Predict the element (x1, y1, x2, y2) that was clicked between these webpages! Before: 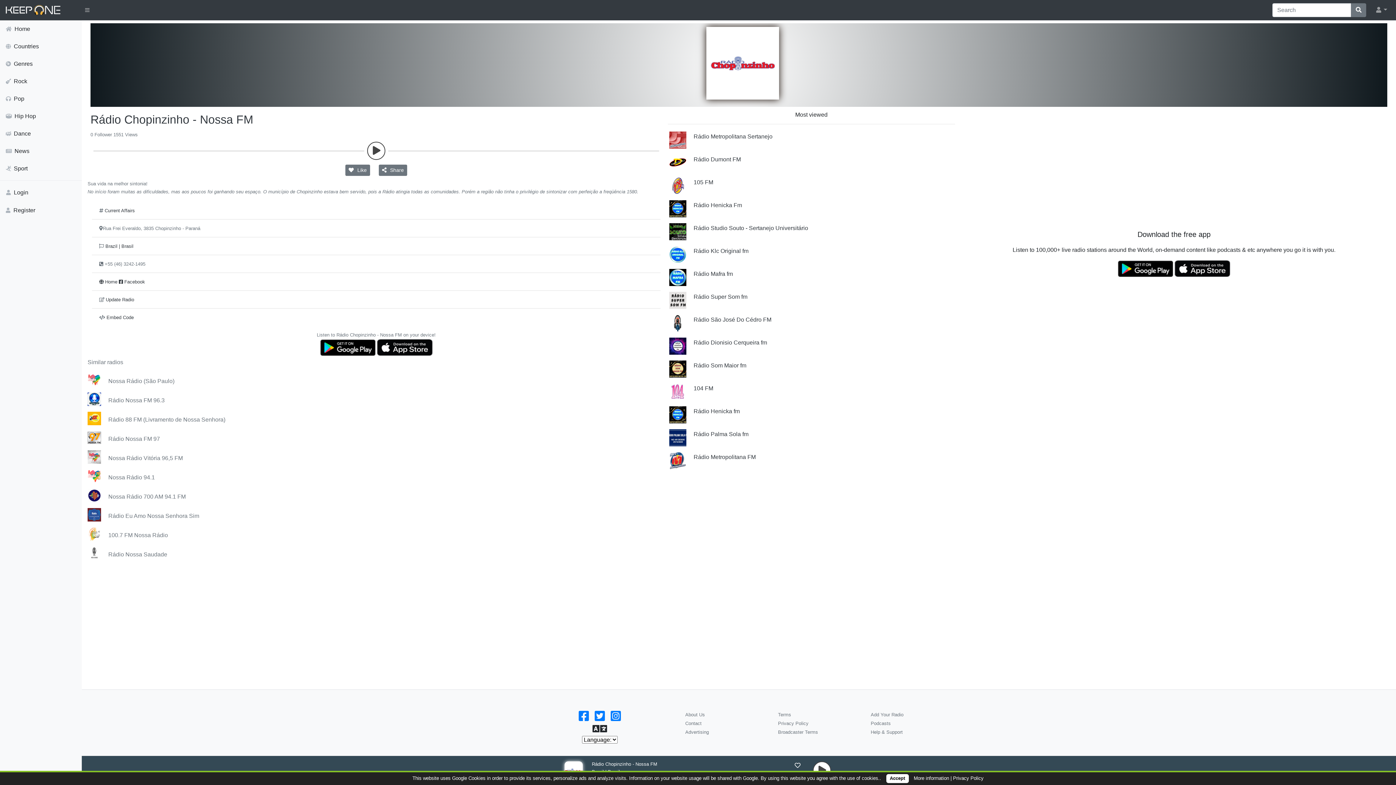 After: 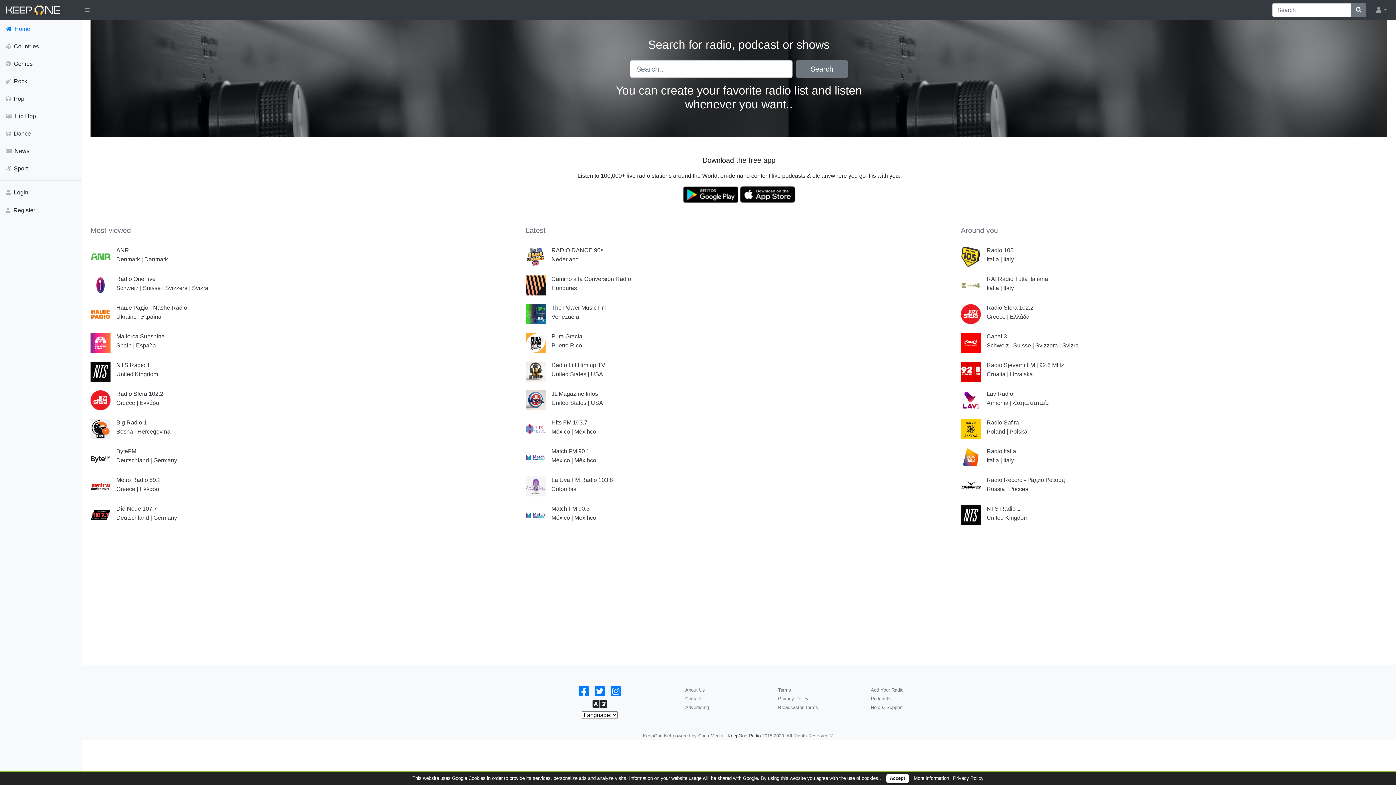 Action: bbox: (0, 20, 81, 37) label: Home